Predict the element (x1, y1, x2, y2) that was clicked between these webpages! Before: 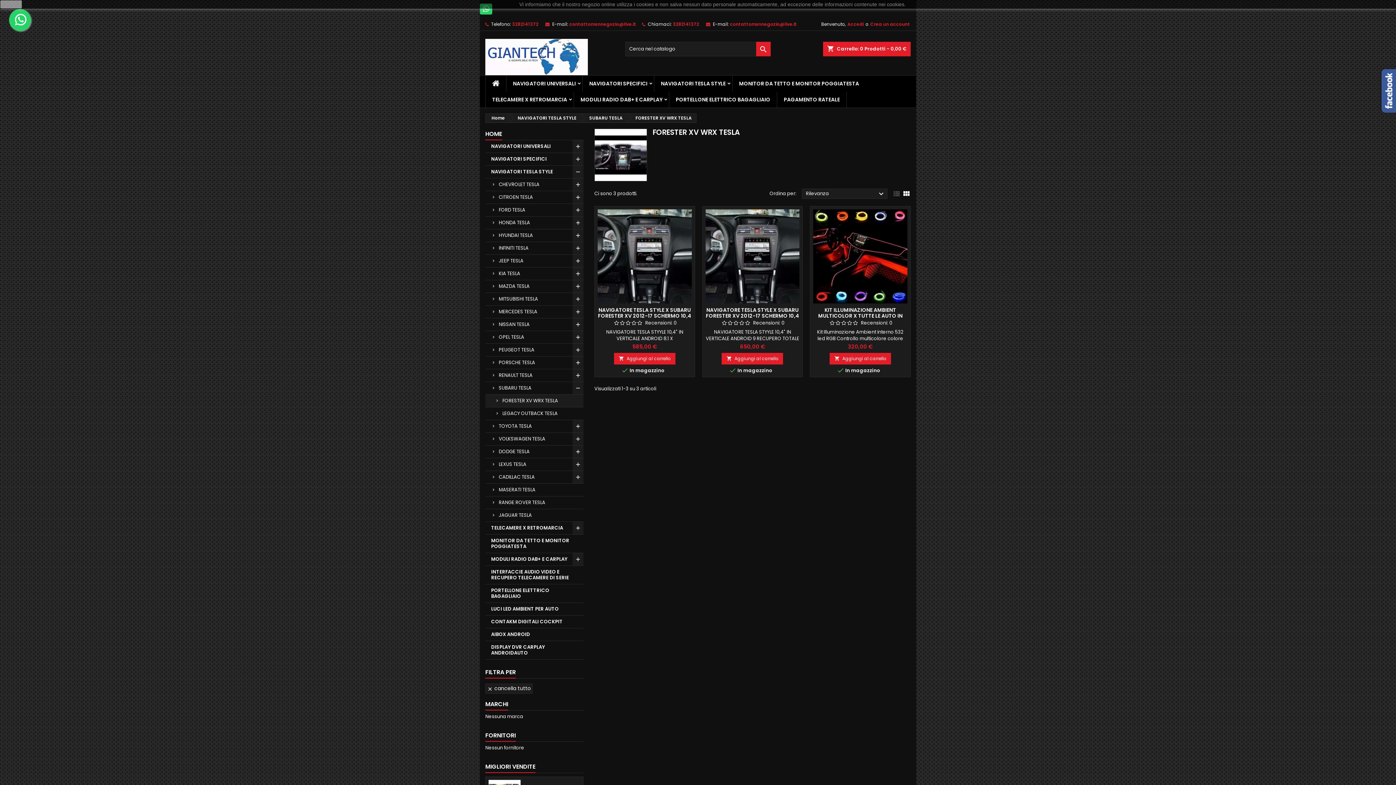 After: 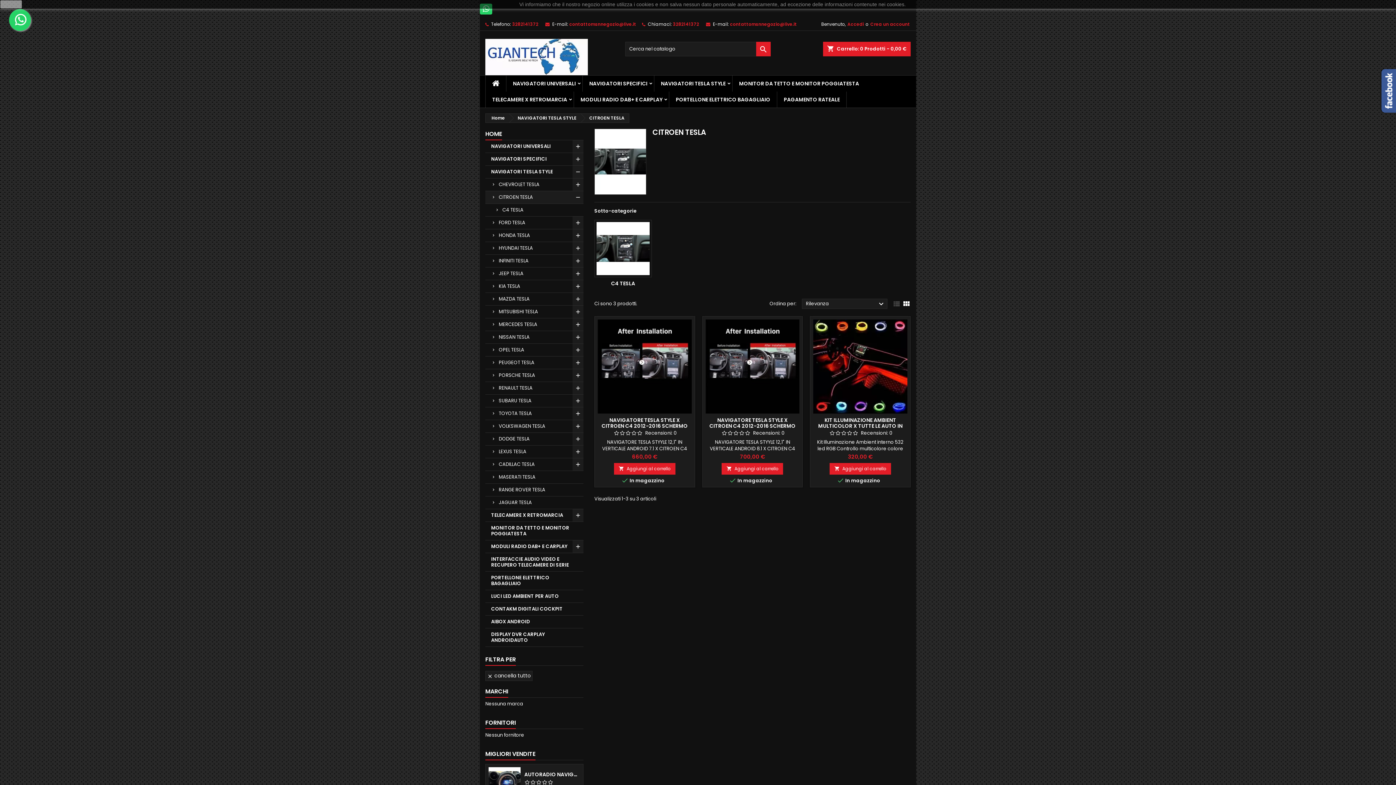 Action: label: CITROEN TESLA bbox: (485, 191, 583, 204)